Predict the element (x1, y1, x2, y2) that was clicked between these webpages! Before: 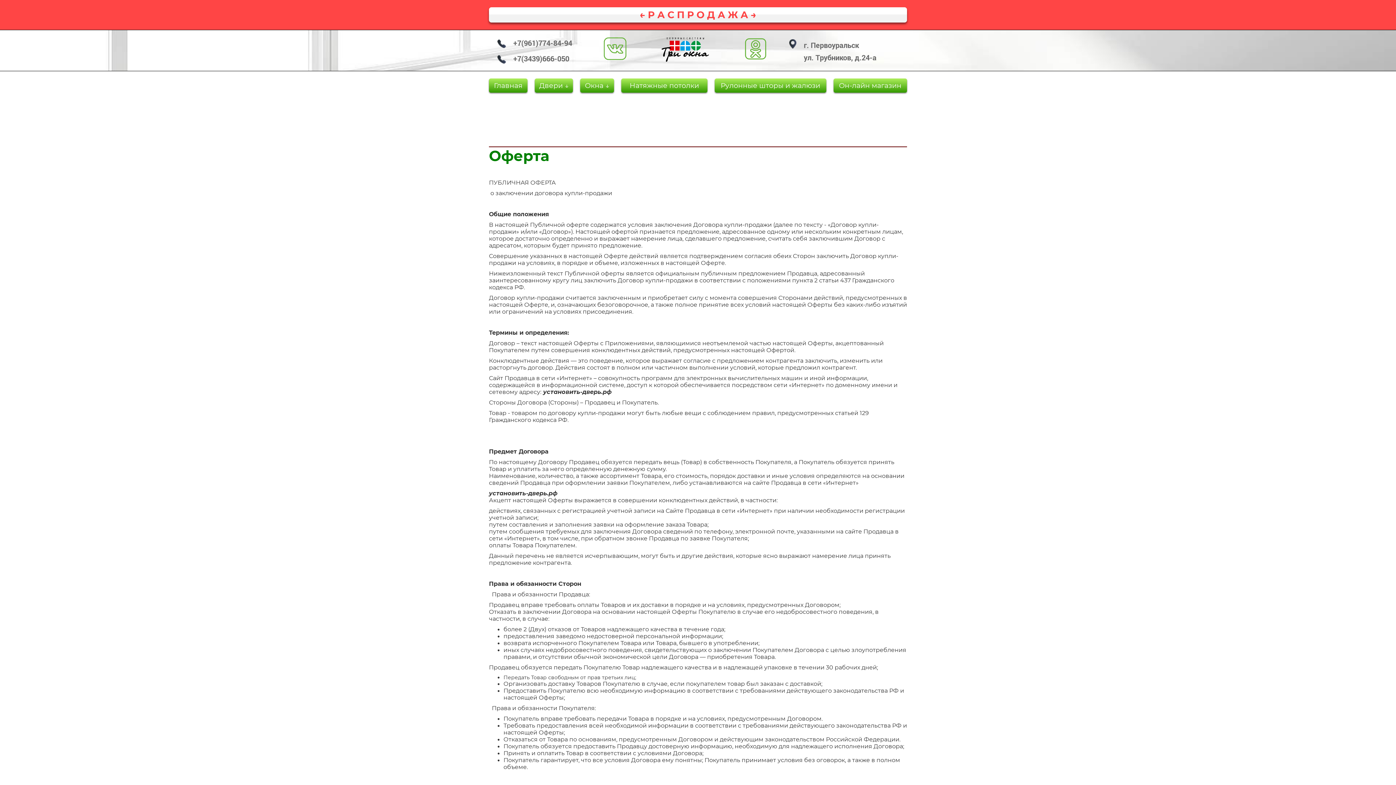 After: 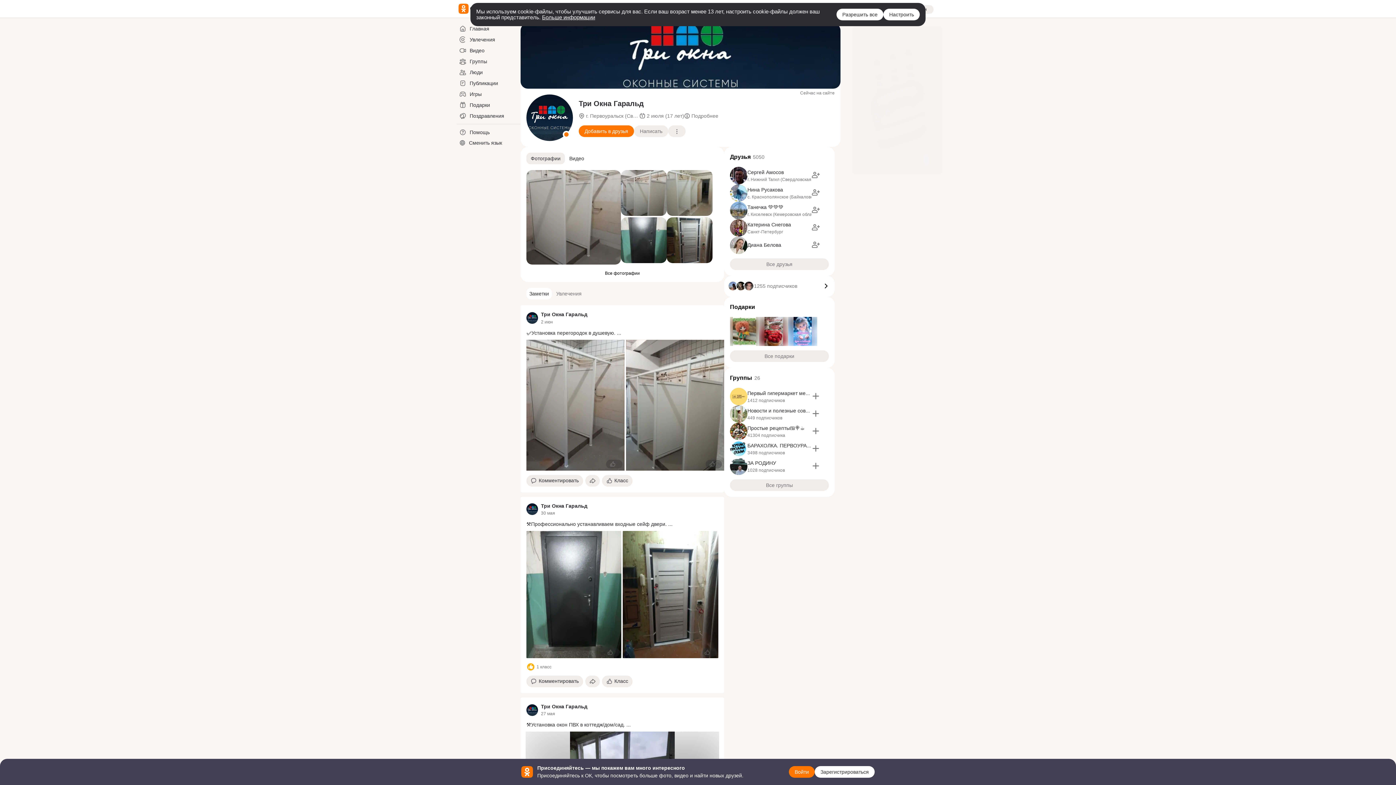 Action: bbox: (744, 37, 767, 44)